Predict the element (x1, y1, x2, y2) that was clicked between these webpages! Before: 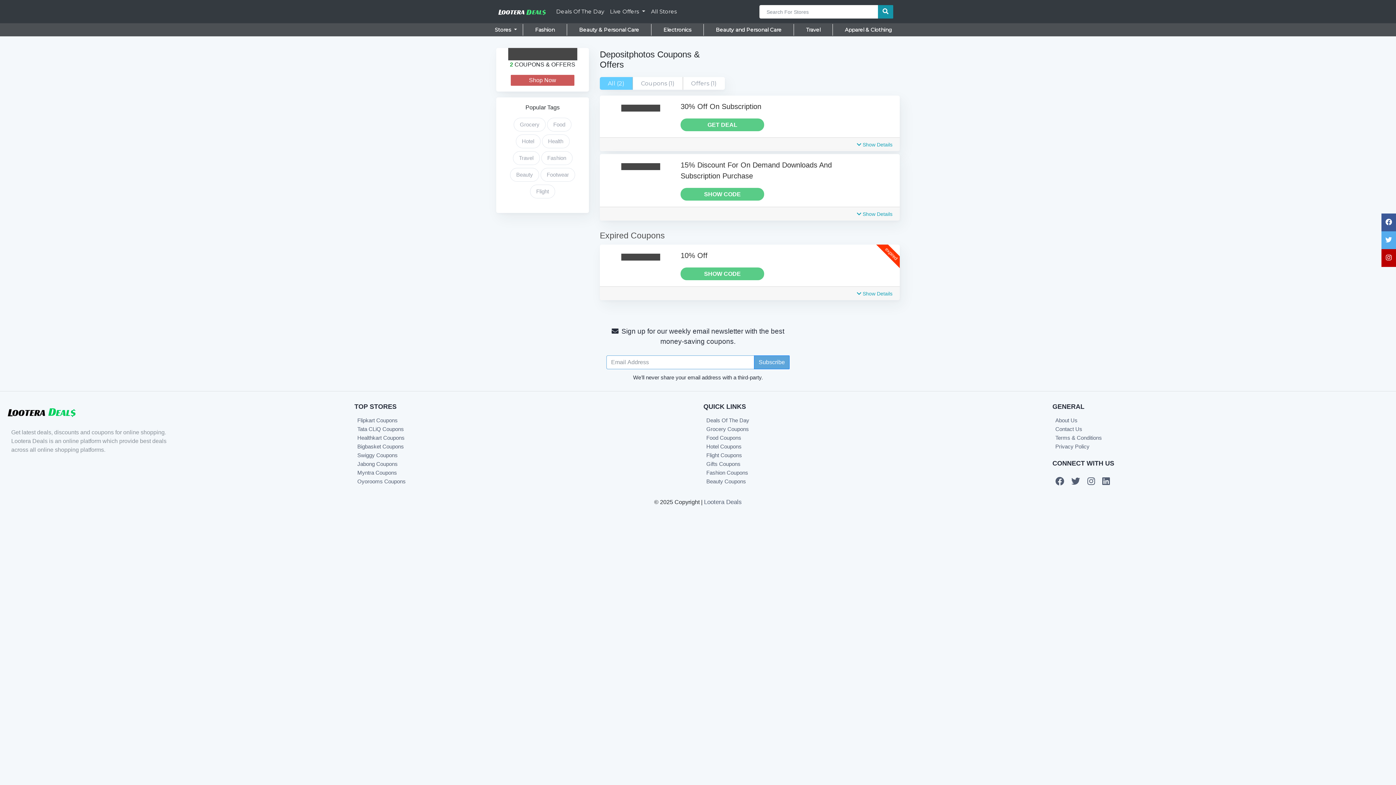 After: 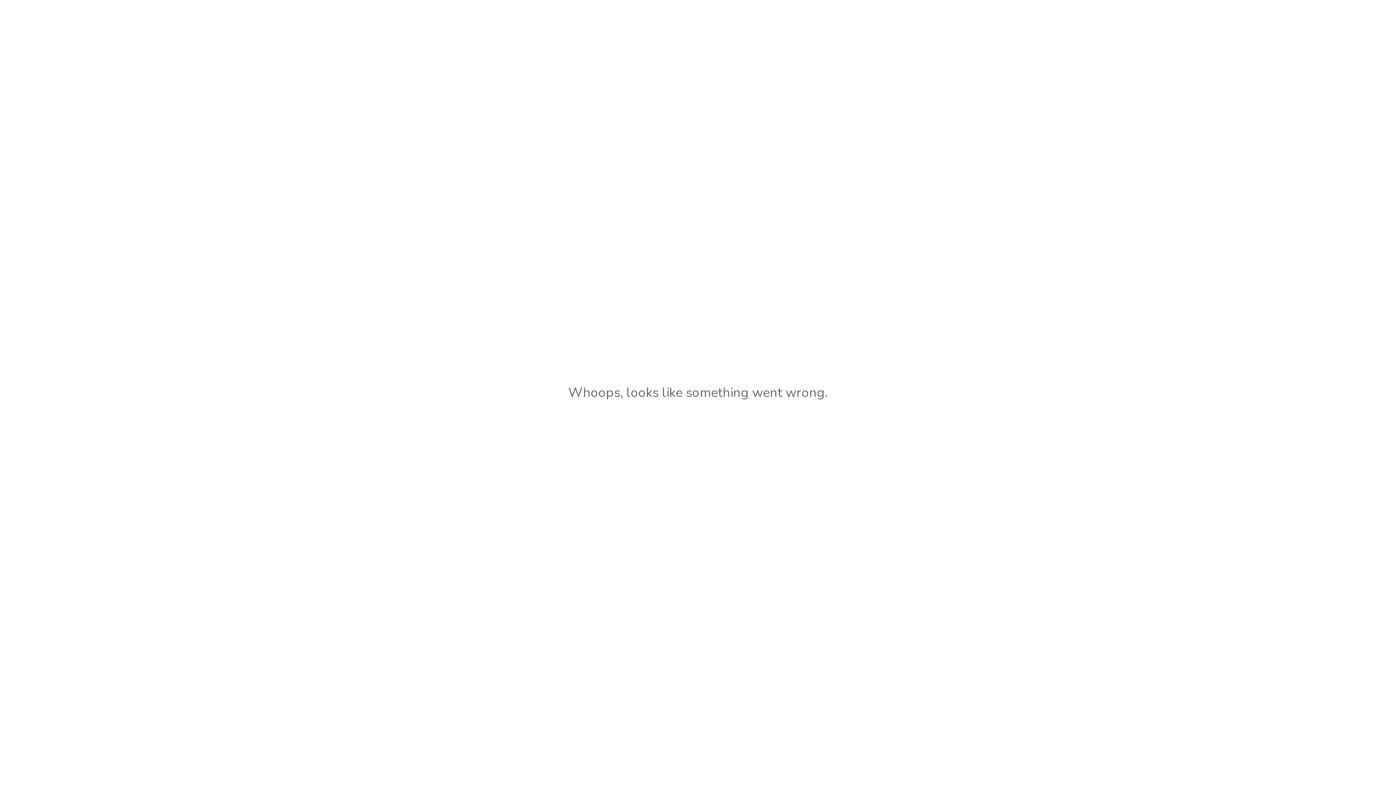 Action: label: Hotel bbox: (515, 134, 540, 148)